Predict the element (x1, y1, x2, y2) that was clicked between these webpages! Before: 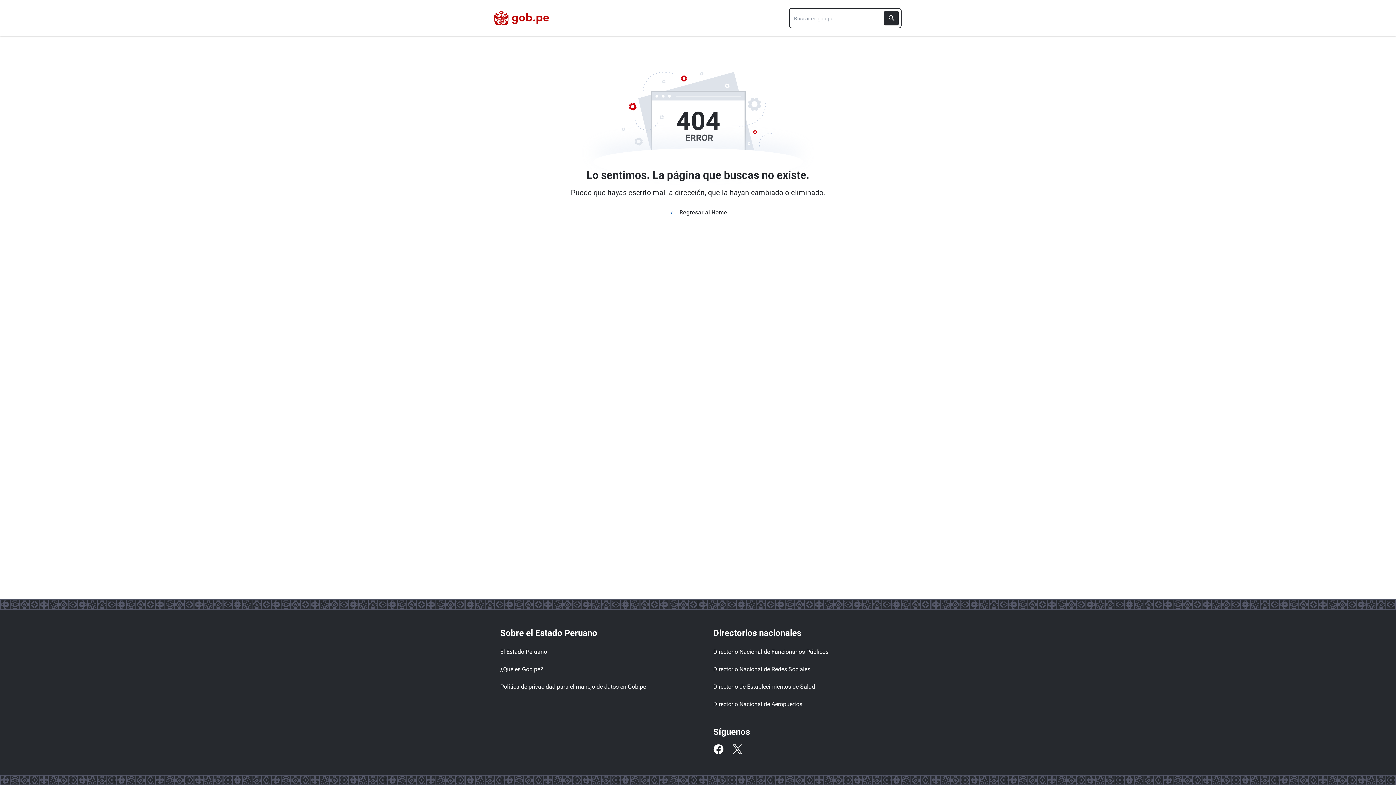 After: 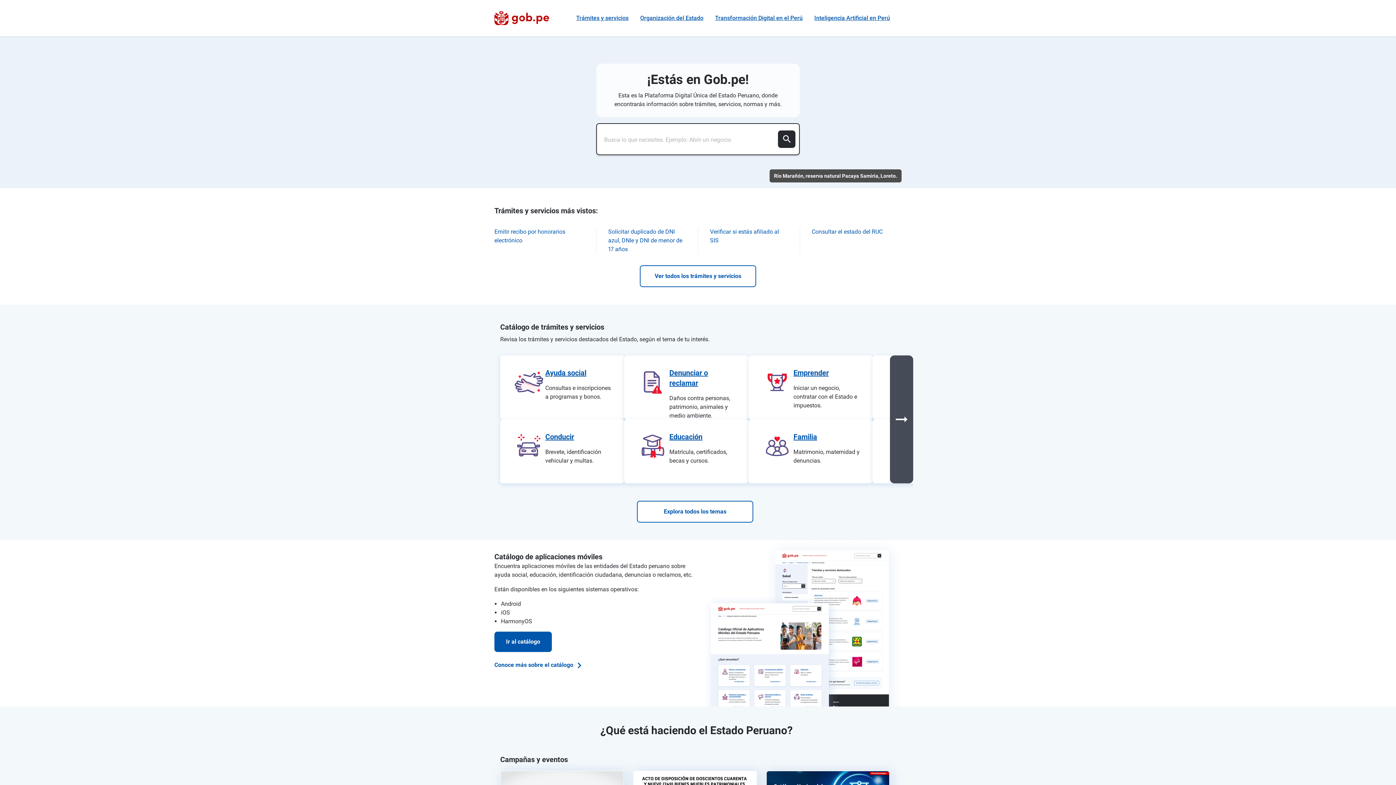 Action: bbox: (679, 208, 727, 217) label: Regresar al Home